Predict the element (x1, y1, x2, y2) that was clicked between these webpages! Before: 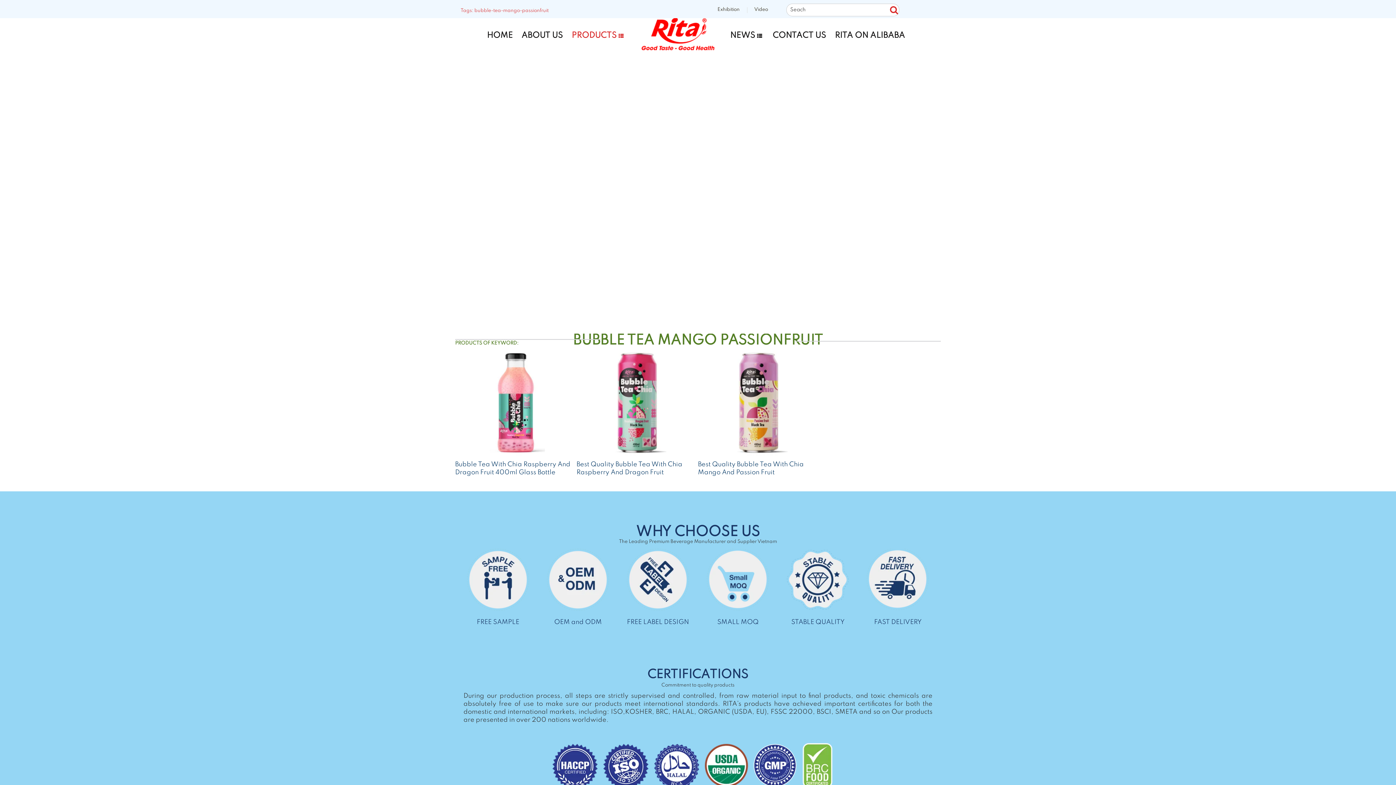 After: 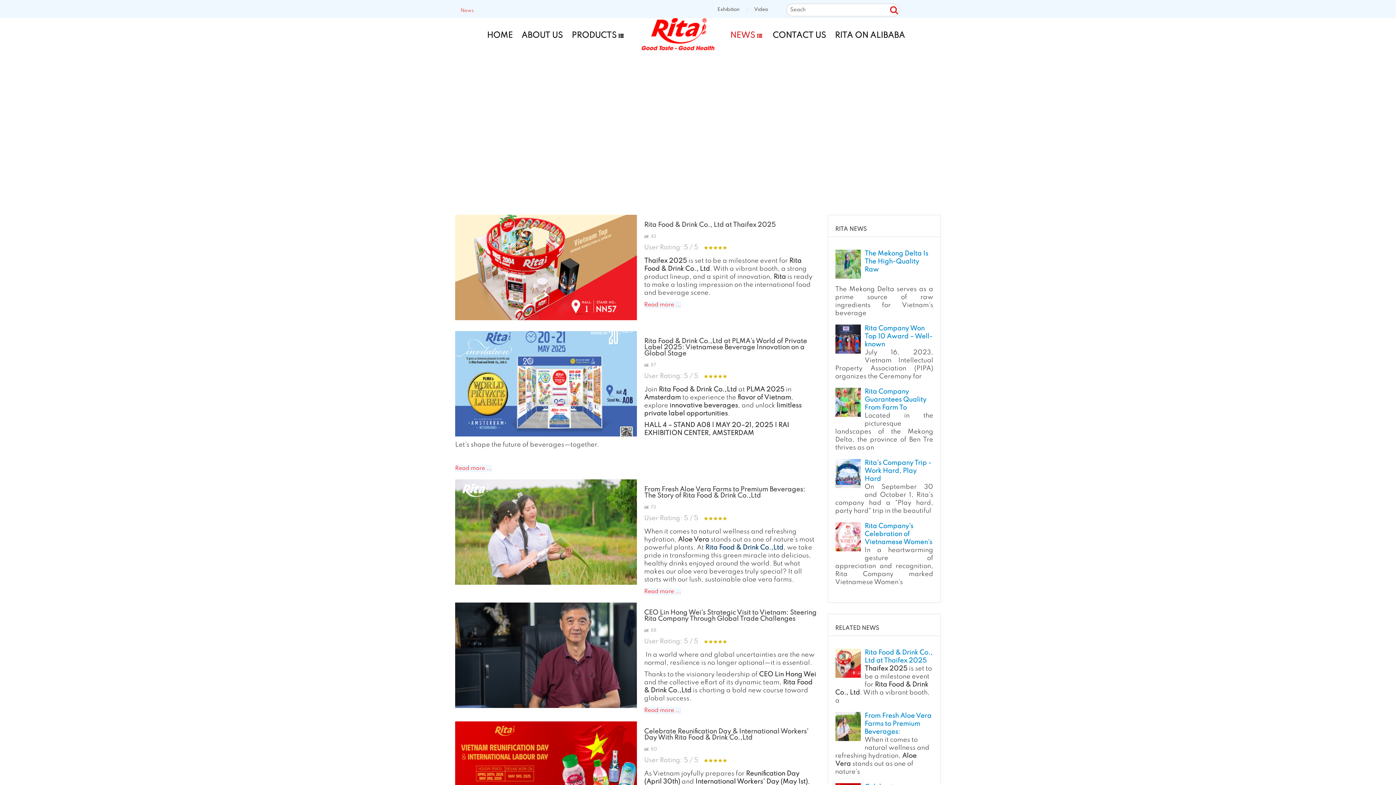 Action: bbox: (726, 27, 767, 43) label: NEWS